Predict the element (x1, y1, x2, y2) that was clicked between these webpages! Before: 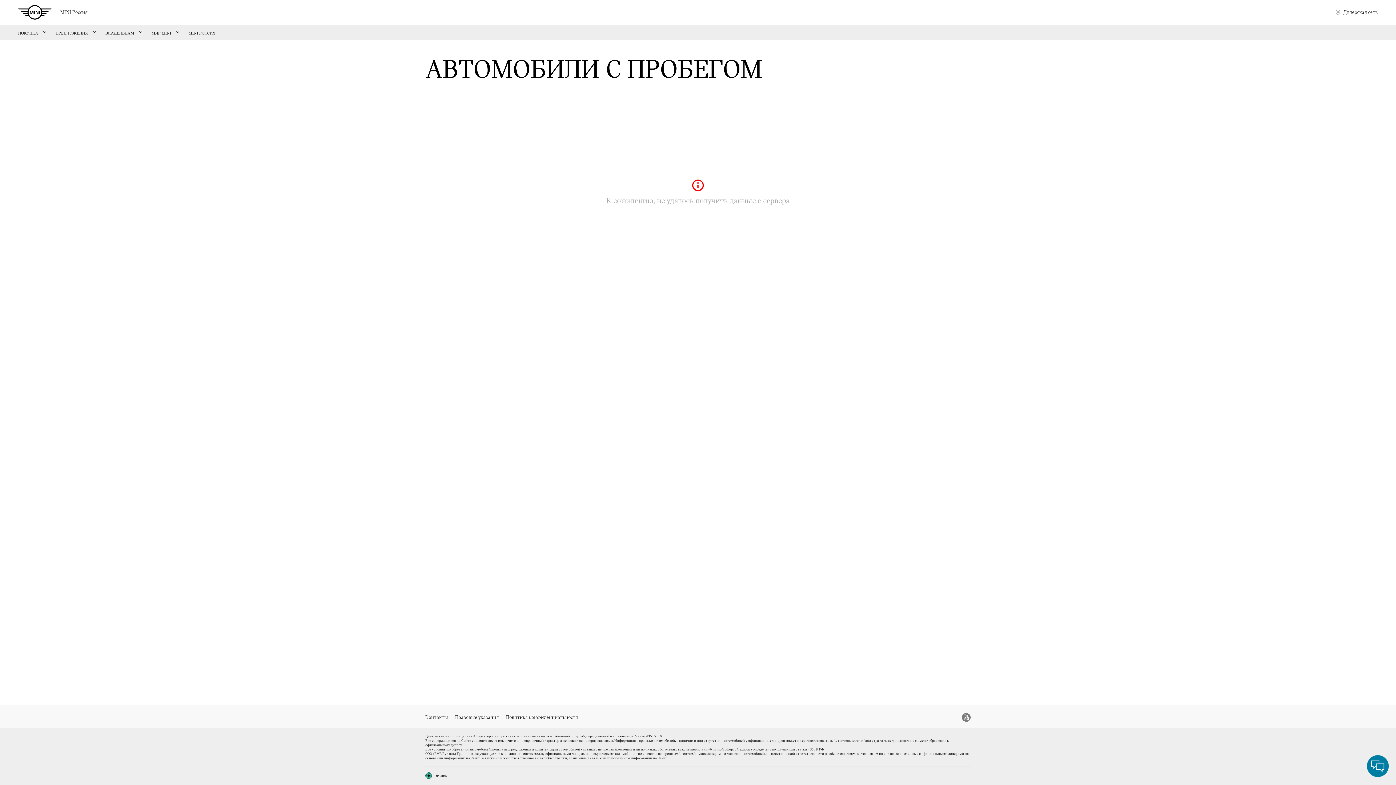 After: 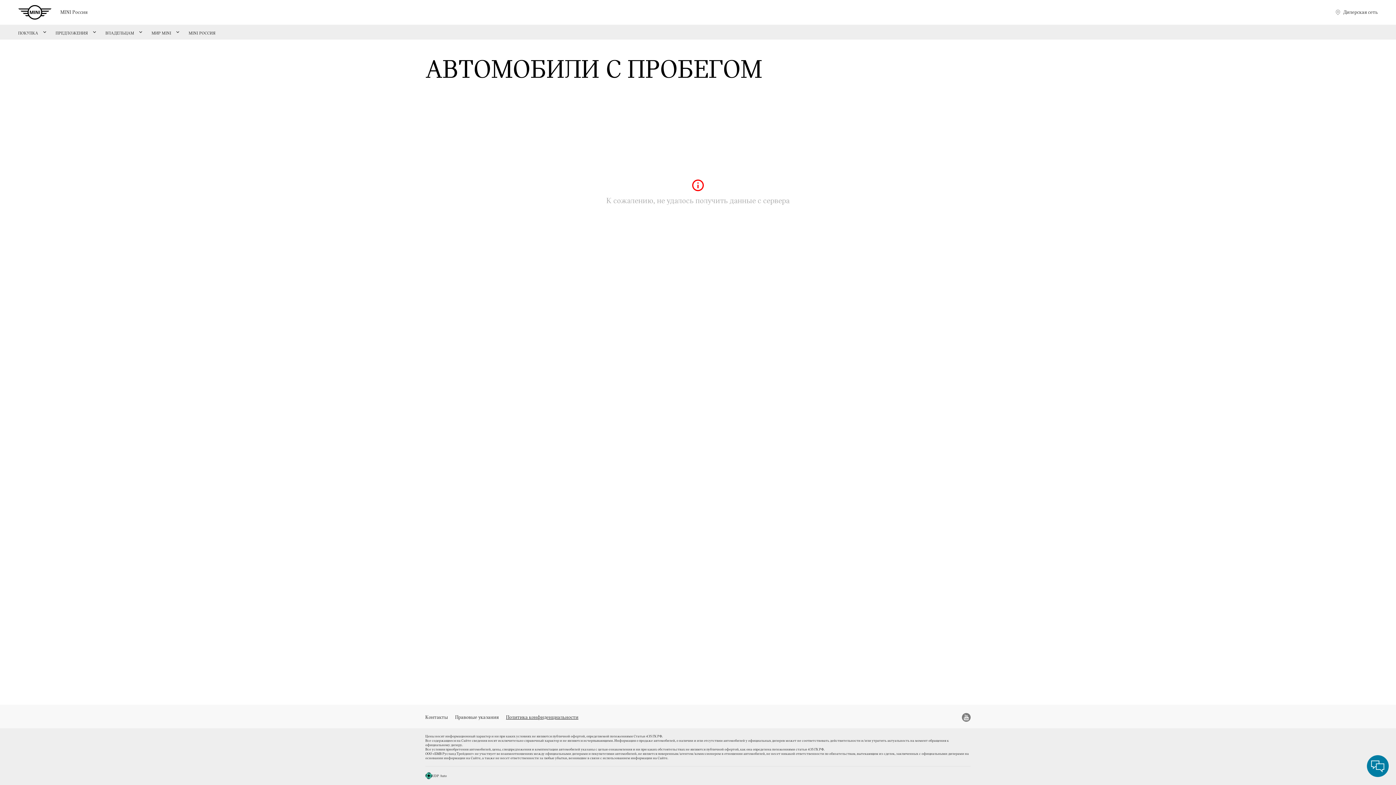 Action: label: Политика конфиденциальности bbox: (506, 714, 578, 721)